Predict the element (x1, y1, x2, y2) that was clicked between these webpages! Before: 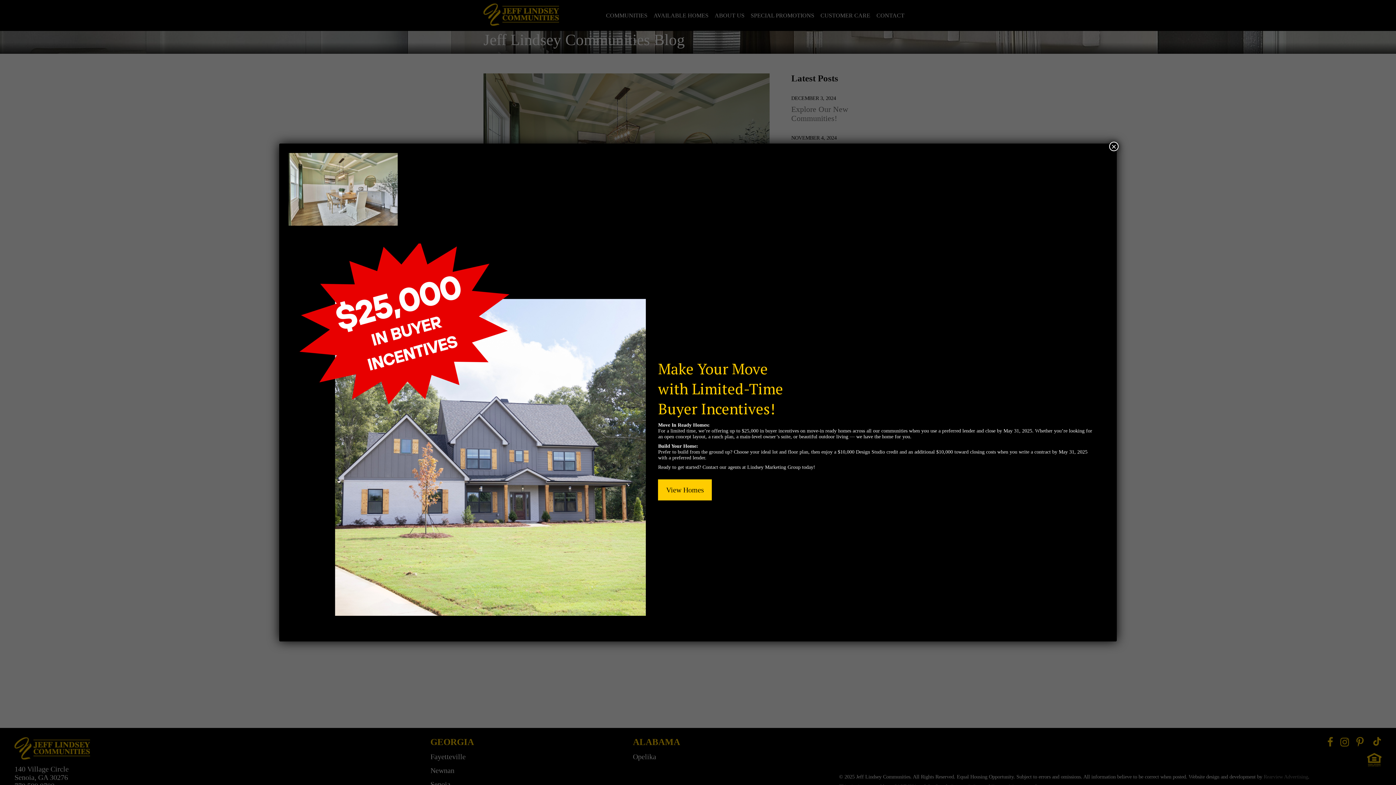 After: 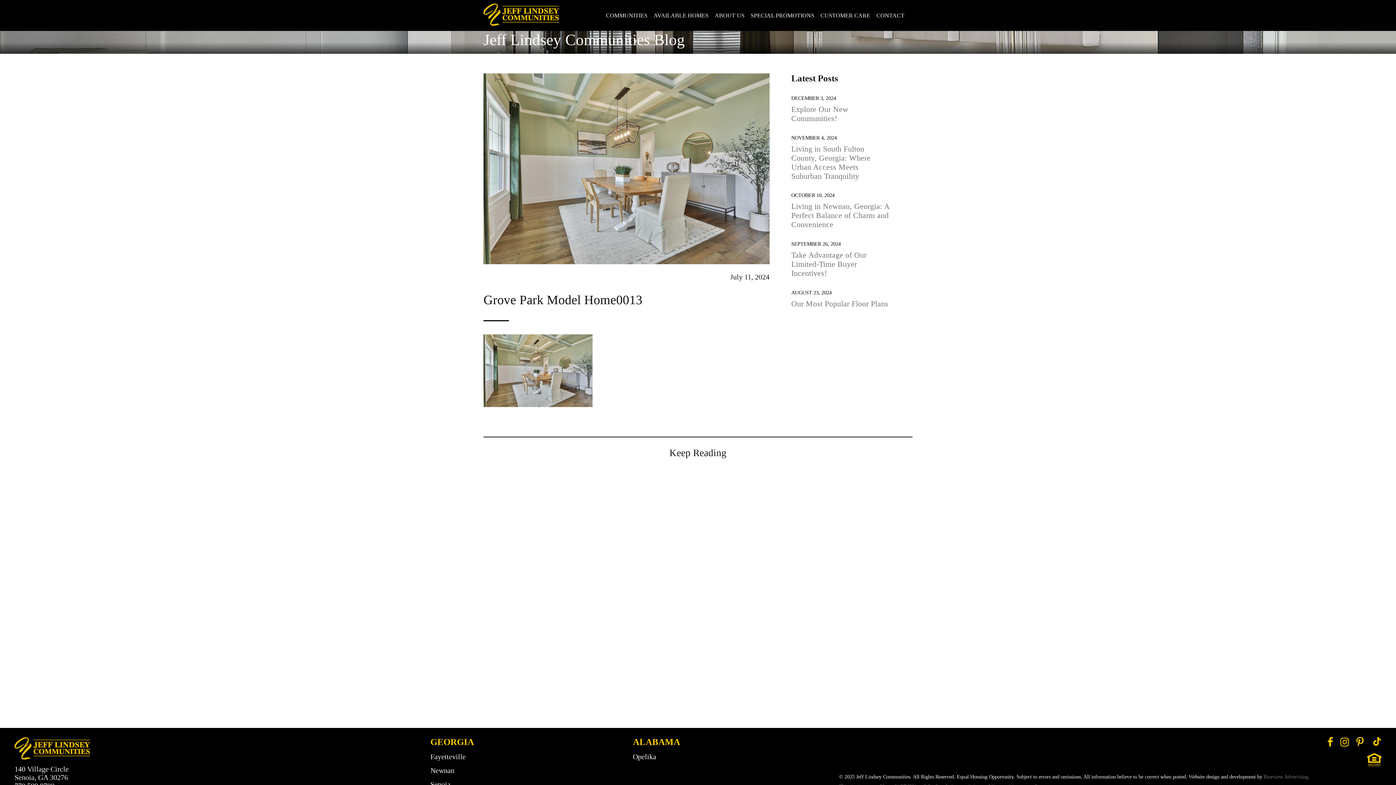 Action: bbox: (1109, 141, 1118, 151) label: Close